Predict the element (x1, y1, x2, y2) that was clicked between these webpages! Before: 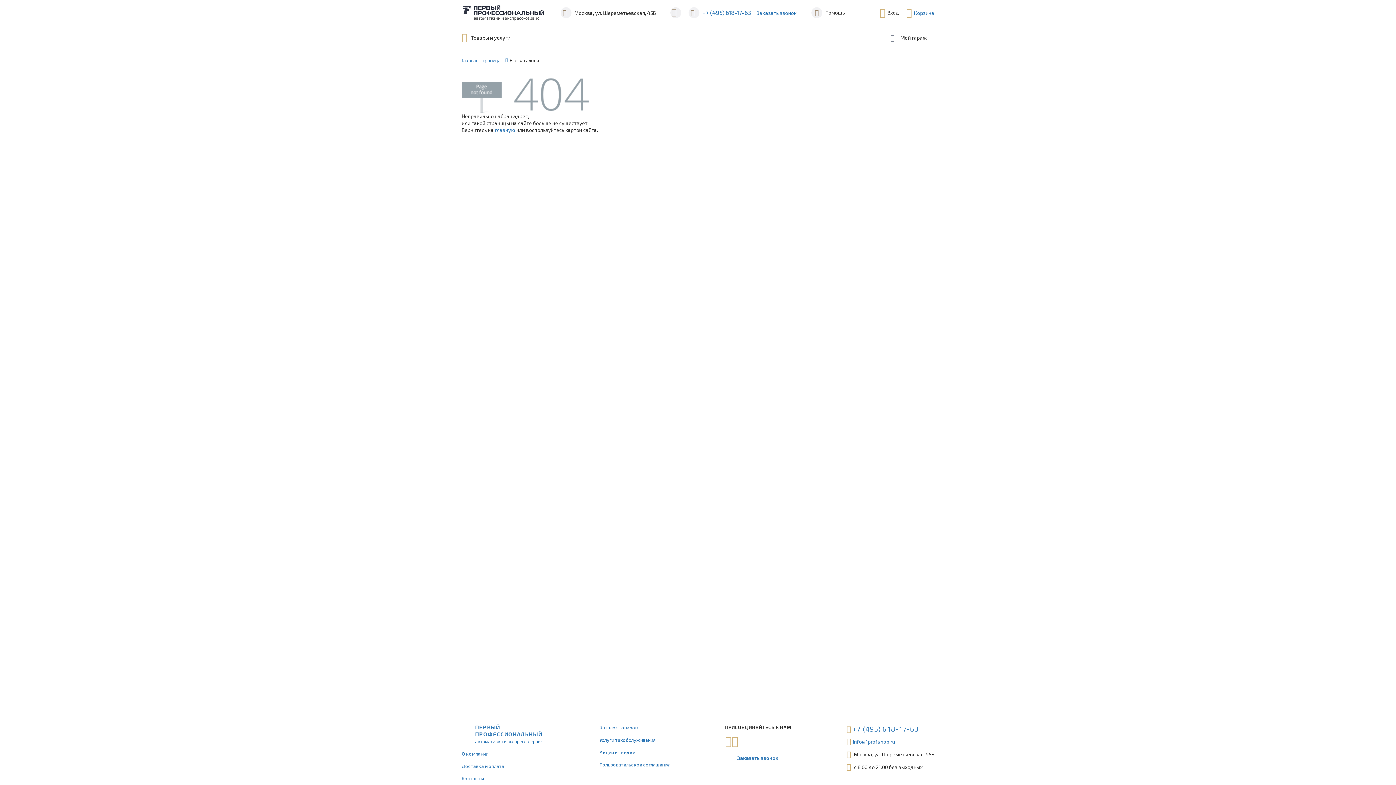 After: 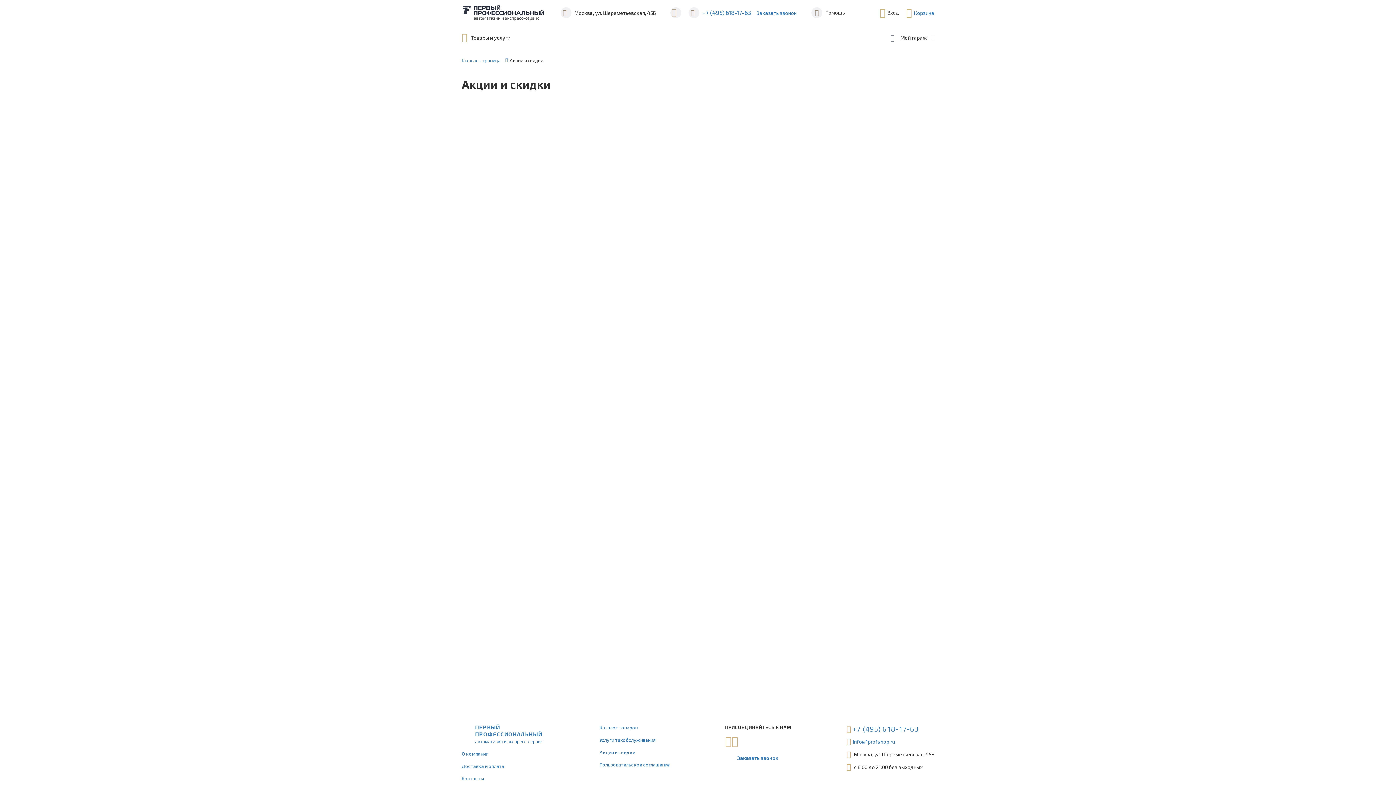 Action: label: Акции и скидки bbox: (599, 749, 635, 755)